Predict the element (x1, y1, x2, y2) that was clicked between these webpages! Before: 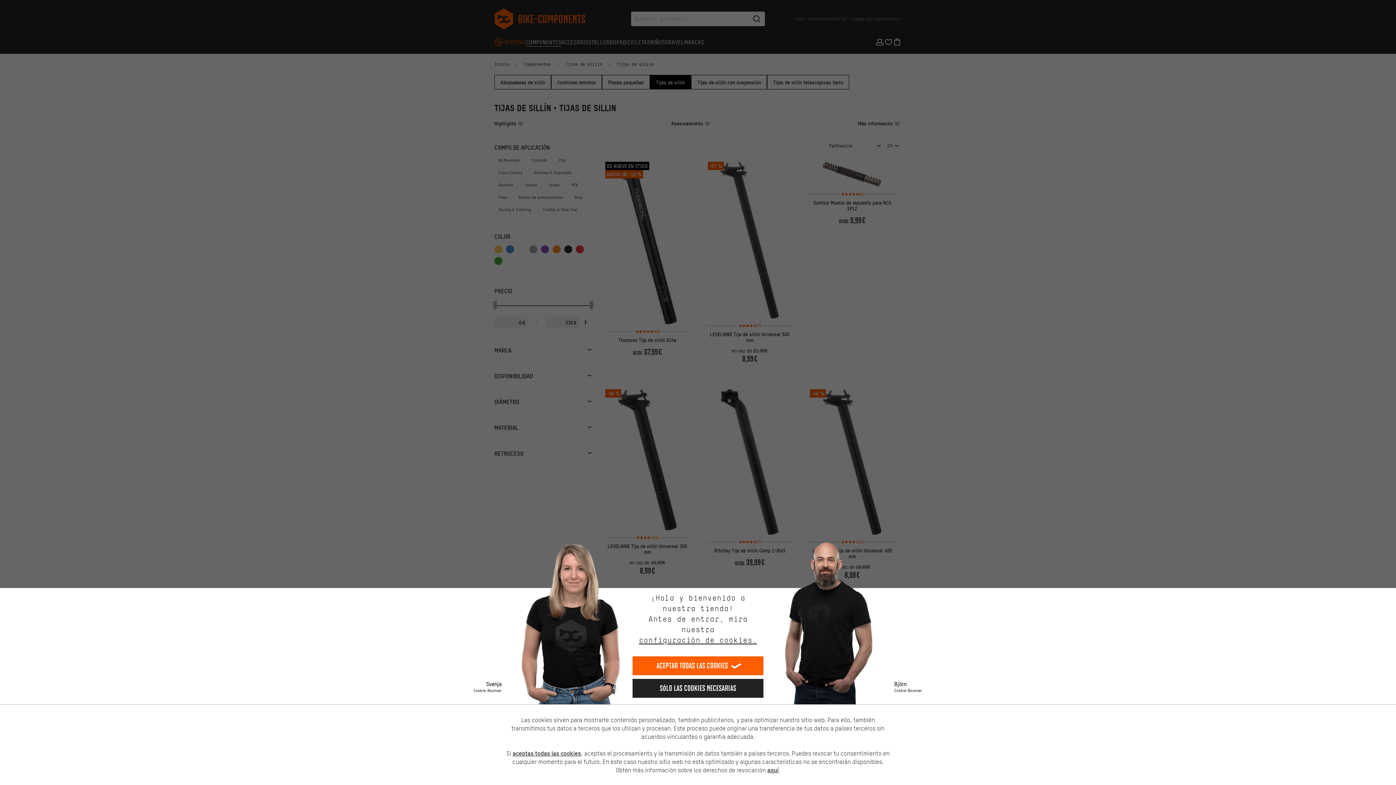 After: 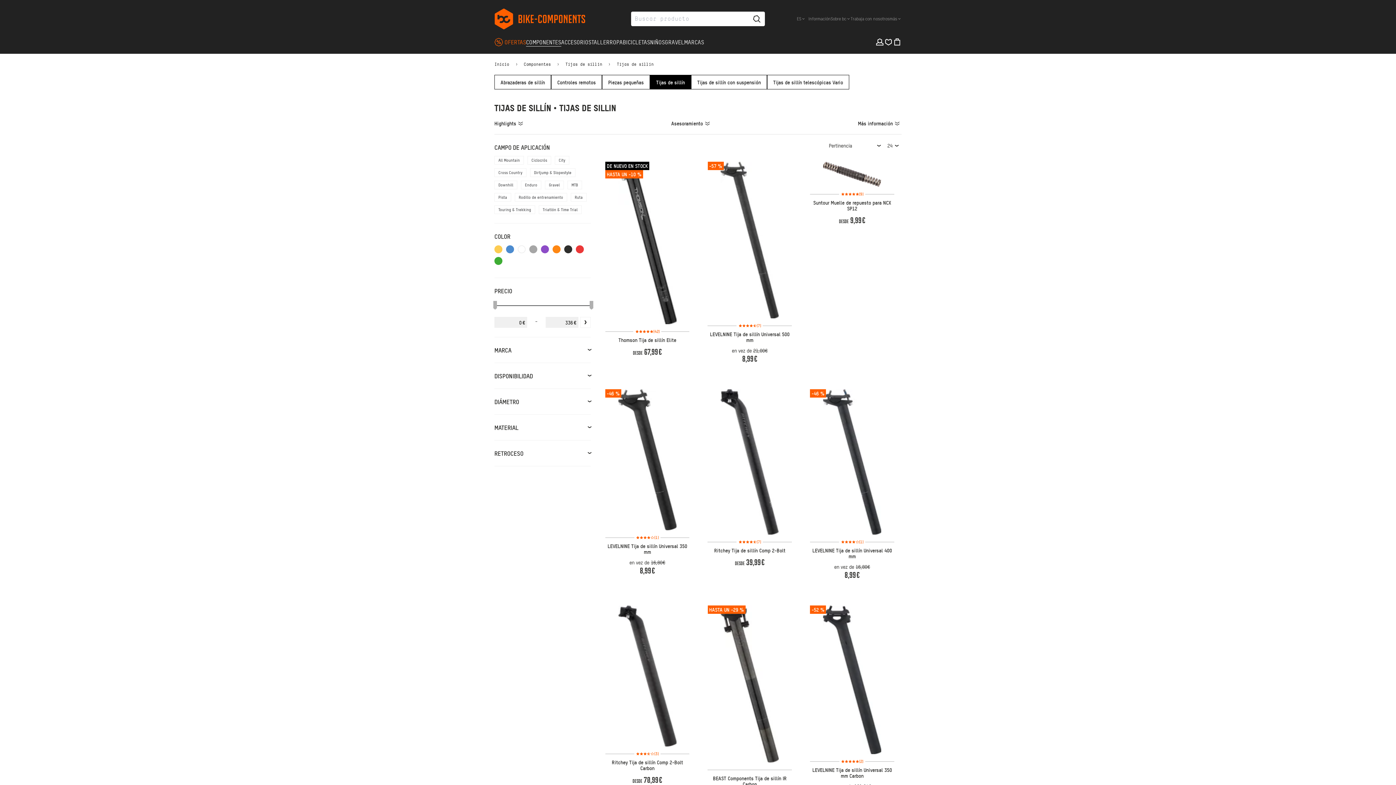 Action: label: Aceptar todas las cookies bbox: (632, 656, 763, 675)